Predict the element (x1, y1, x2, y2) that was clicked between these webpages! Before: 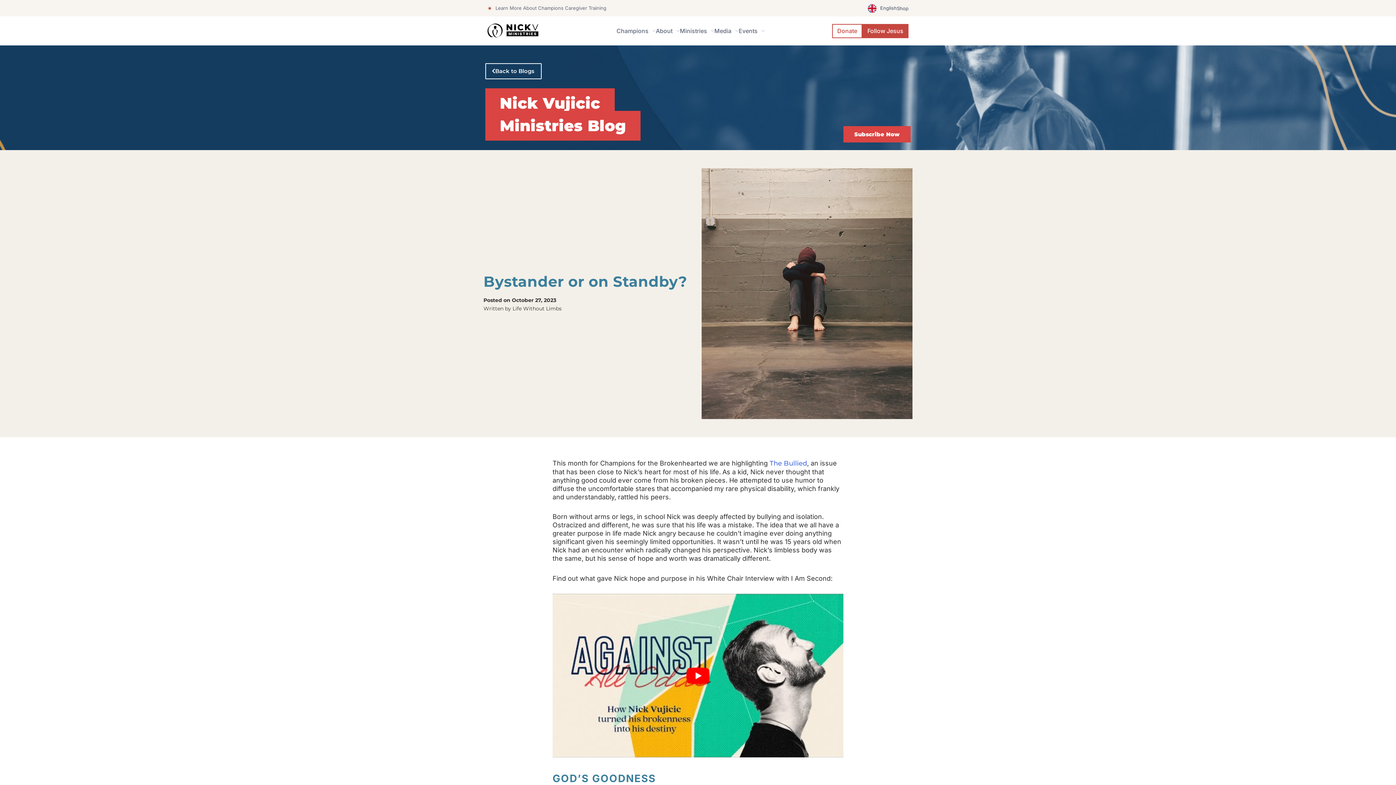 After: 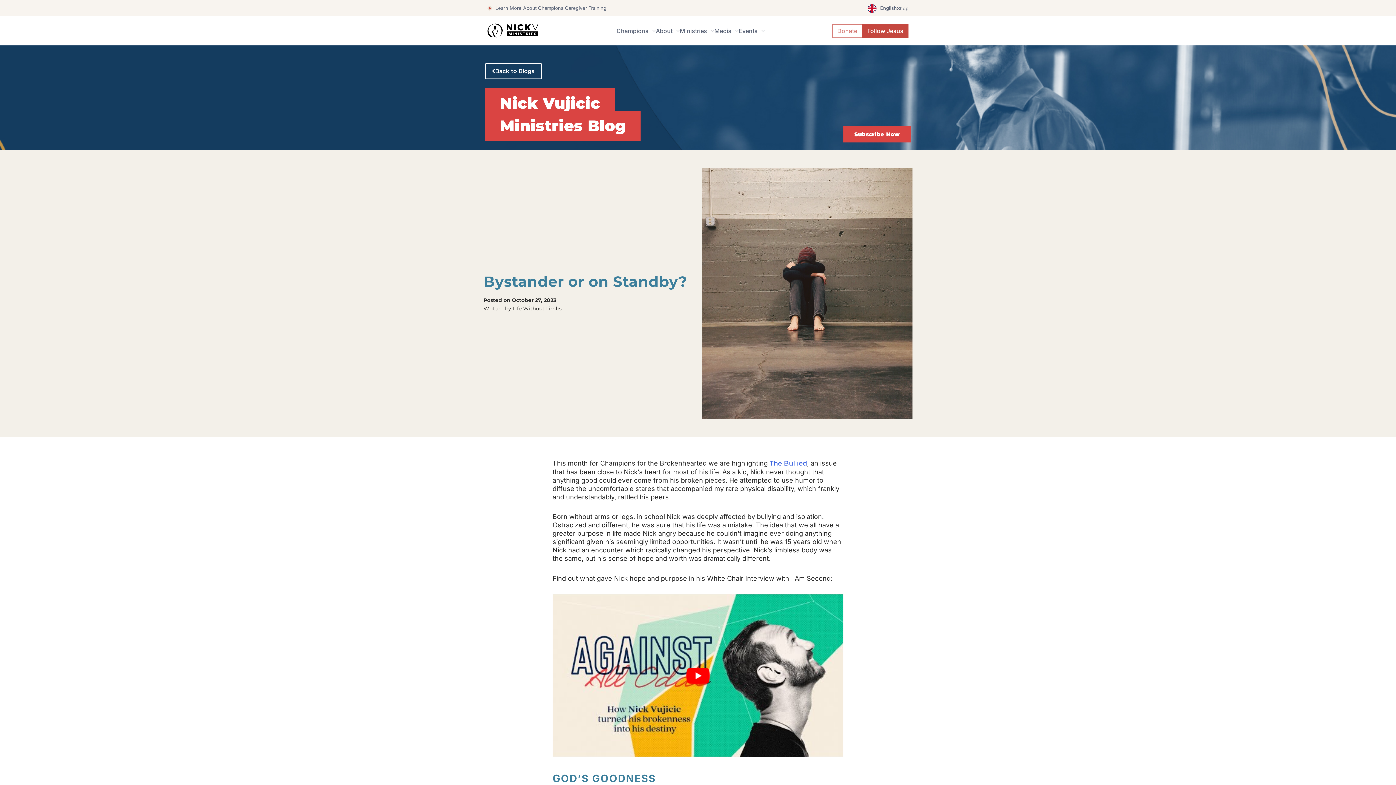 Action: bbox: (832, 23, 862, 38) label: Donate